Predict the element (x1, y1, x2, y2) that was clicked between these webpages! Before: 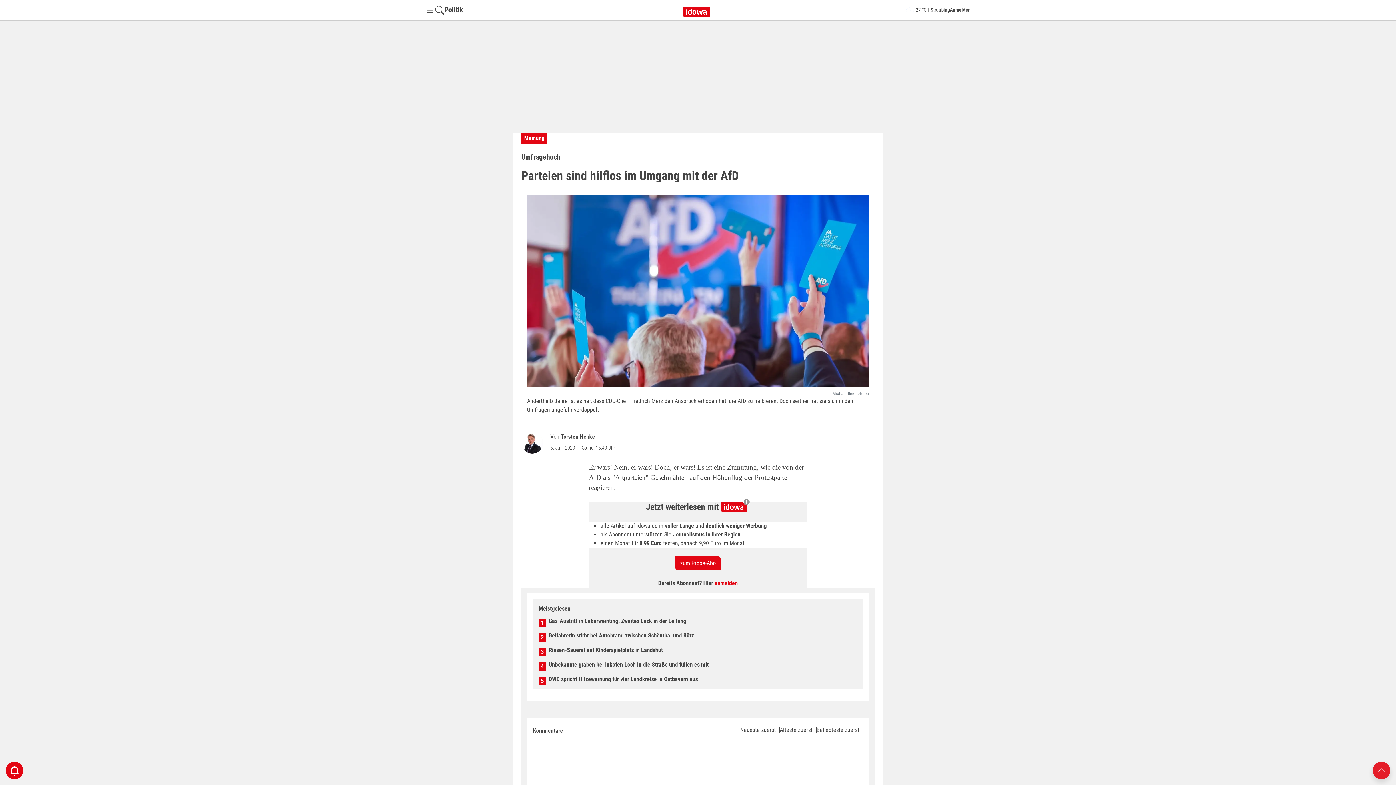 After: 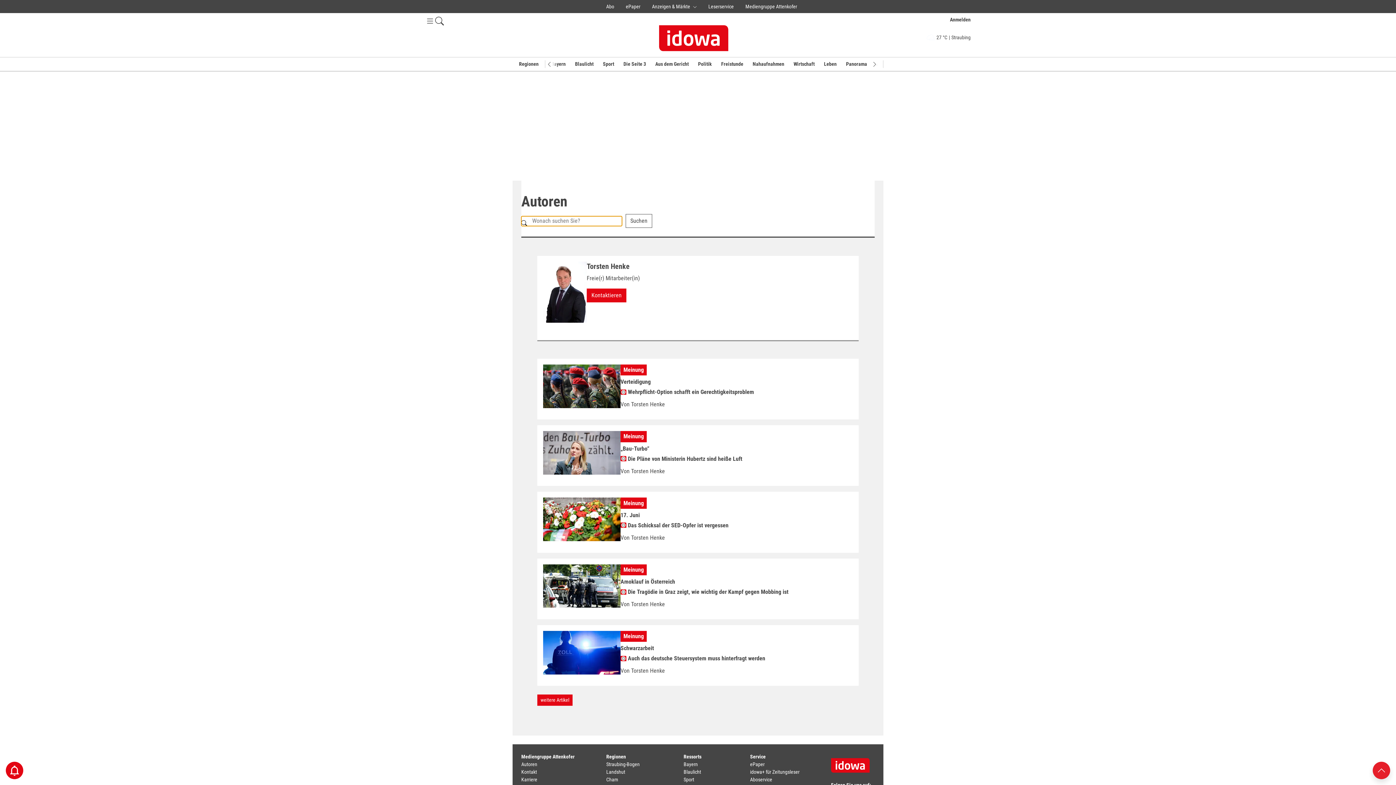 Action: label: Torsten Henke bbox: (561, 433, 595, 440)